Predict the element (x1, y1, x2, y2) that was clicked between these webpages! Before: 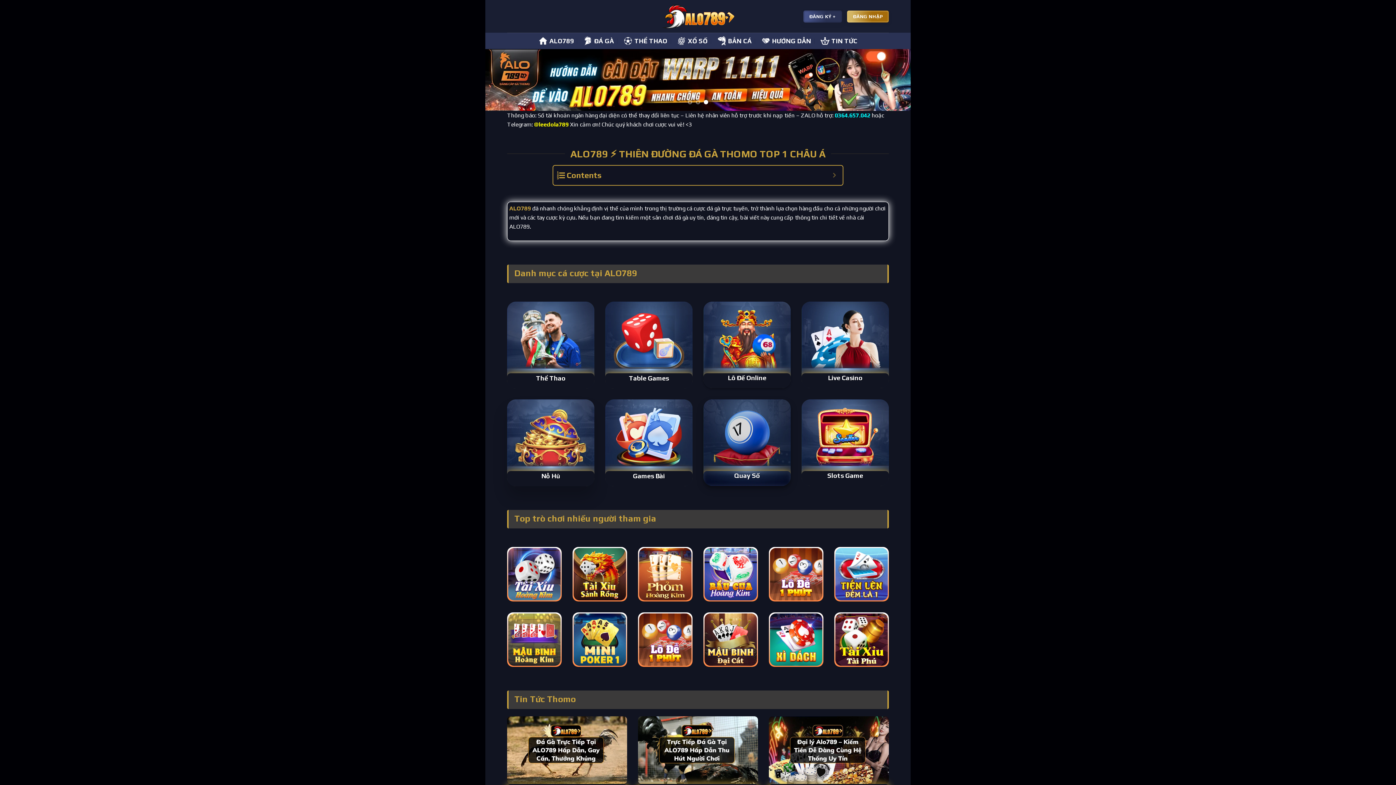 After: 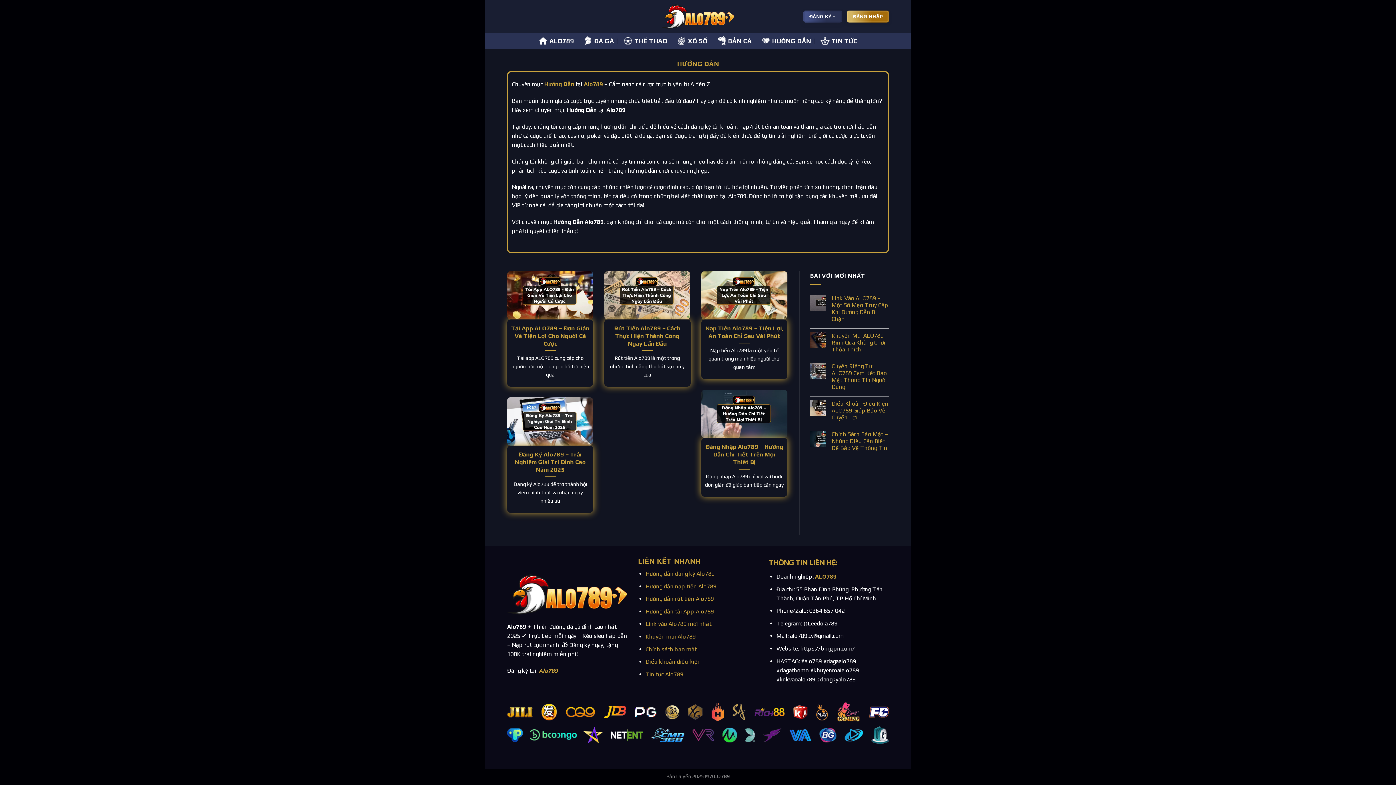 Action: label: HƯỚNG DẪN bbox: (761, 32, 811, 49)